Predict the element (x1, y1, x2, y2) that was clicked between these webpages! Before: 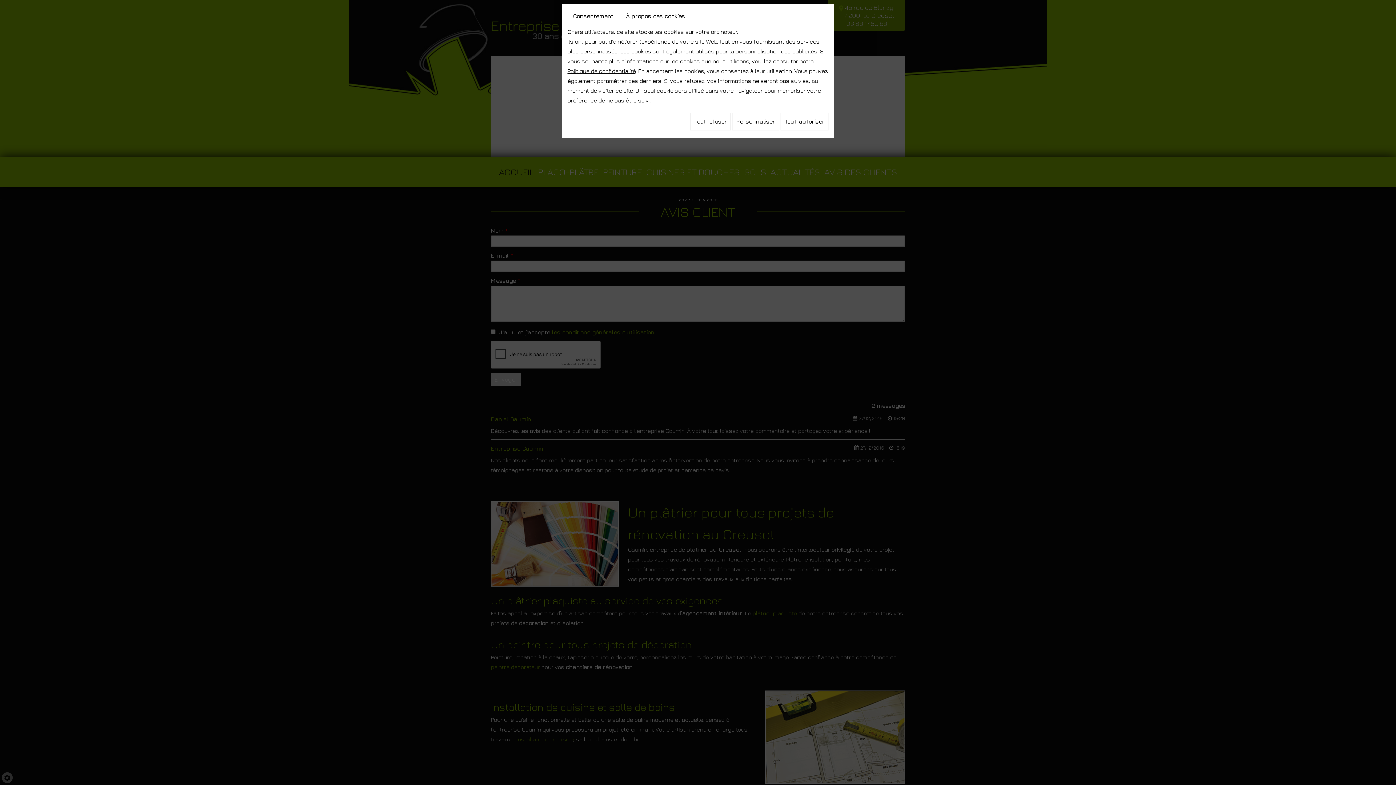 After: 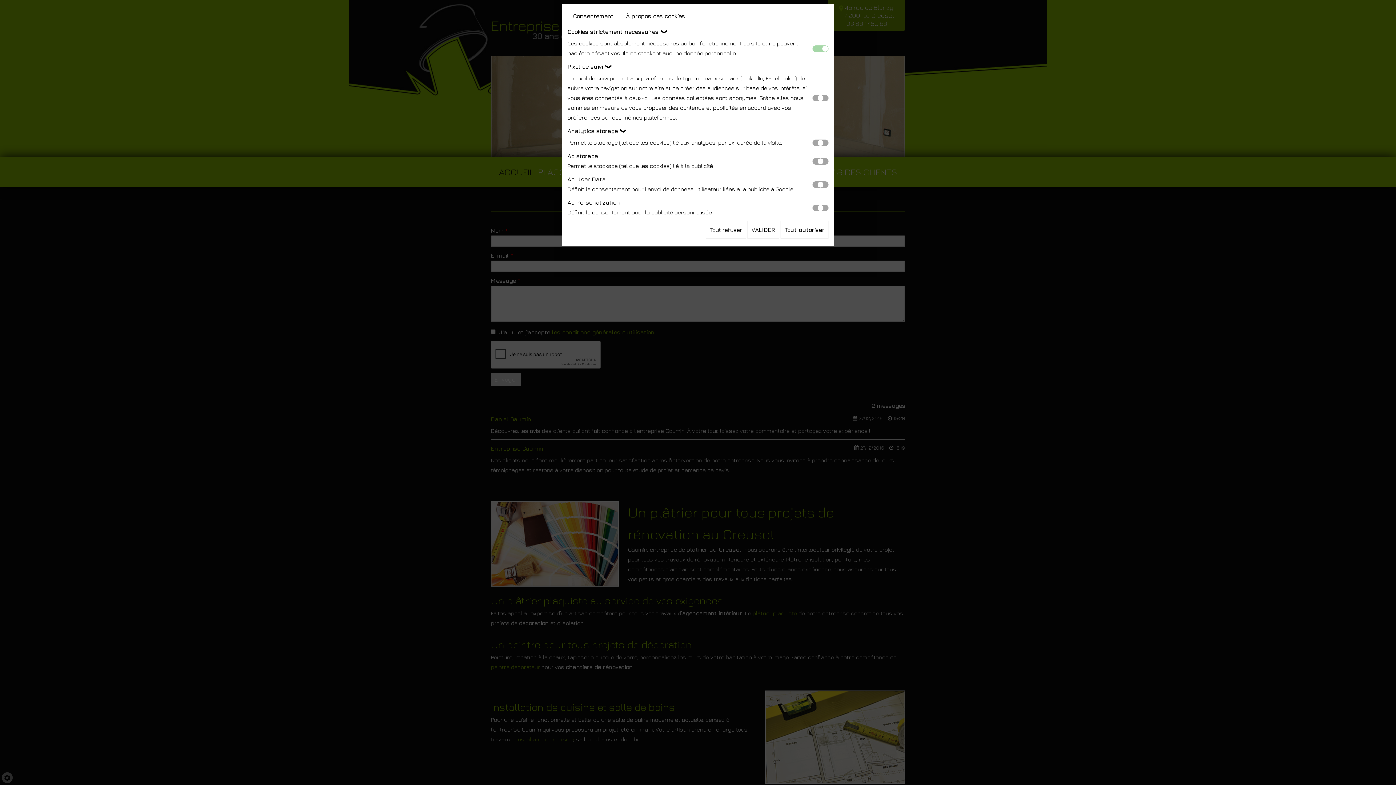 Action: bbox: (732, 112, 779, 130) label: Personnaliser